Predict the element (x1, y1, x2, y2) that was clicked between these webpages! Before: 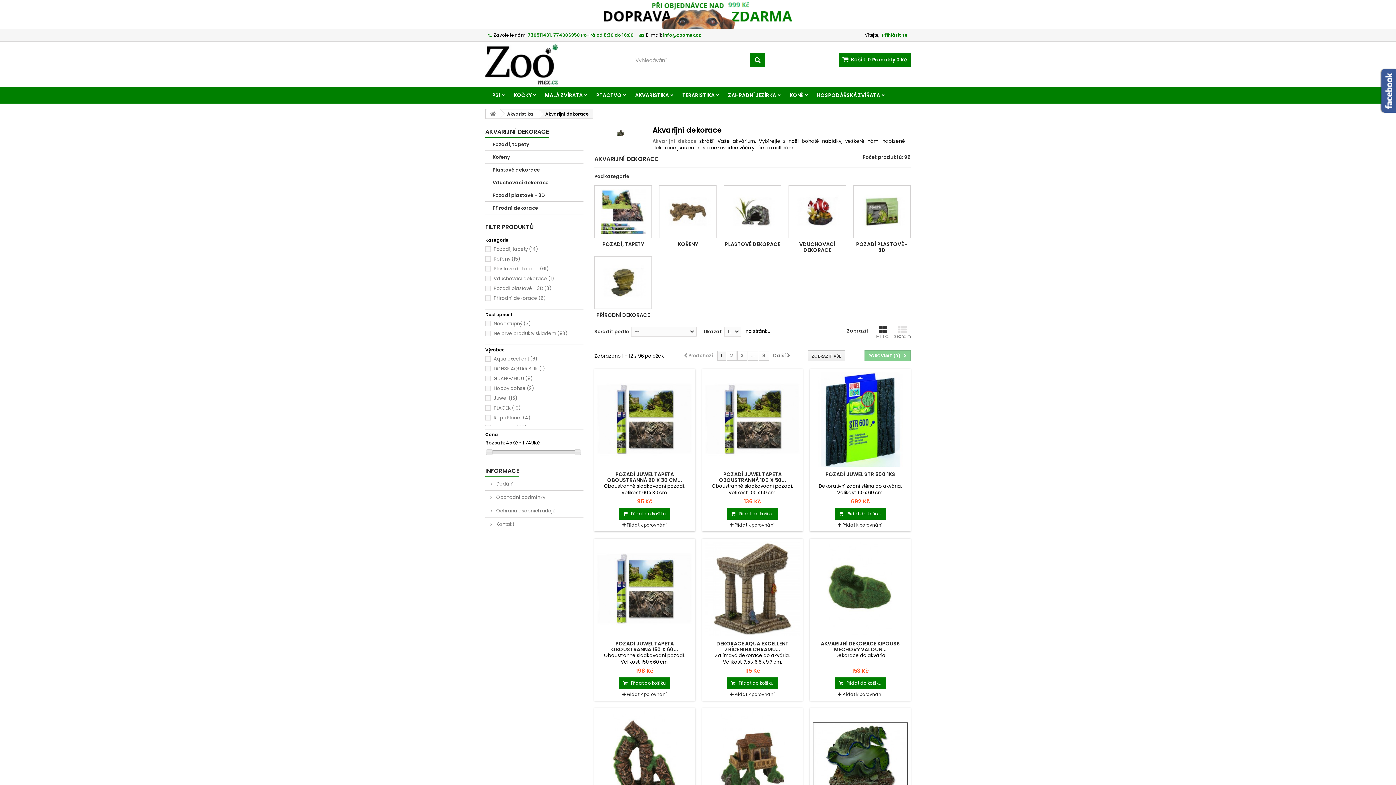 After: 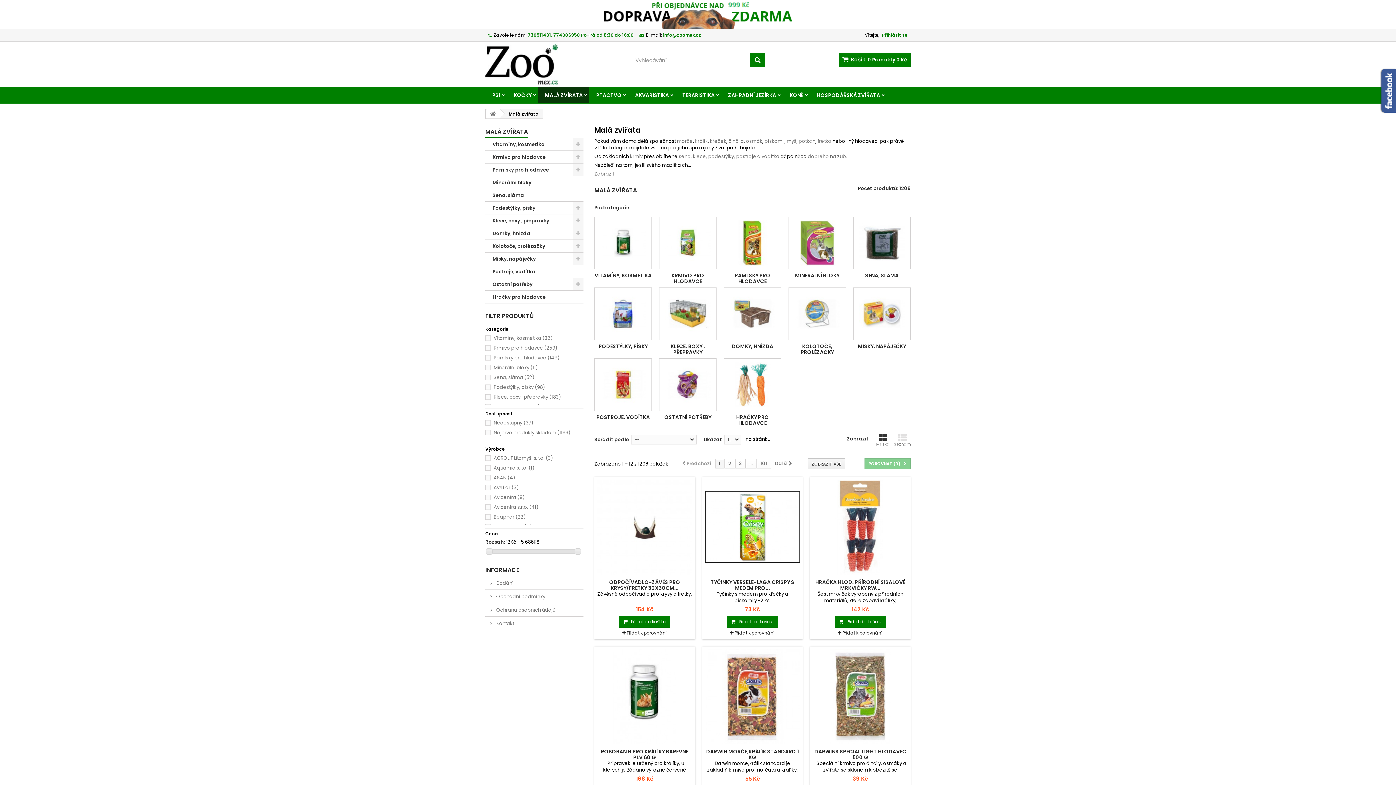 Action: bbox: (538, 87, 589, 103) label: MALÁ ZVÍŘATA